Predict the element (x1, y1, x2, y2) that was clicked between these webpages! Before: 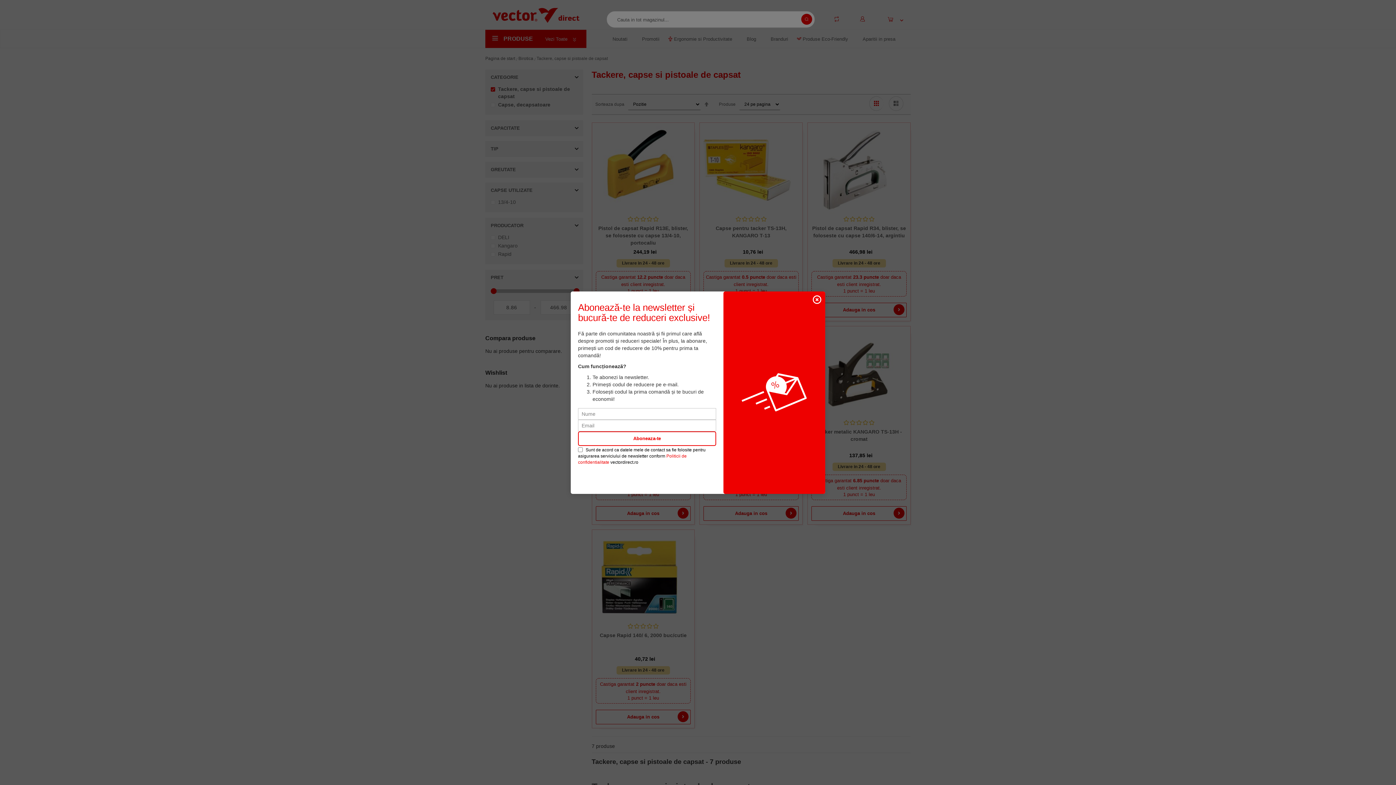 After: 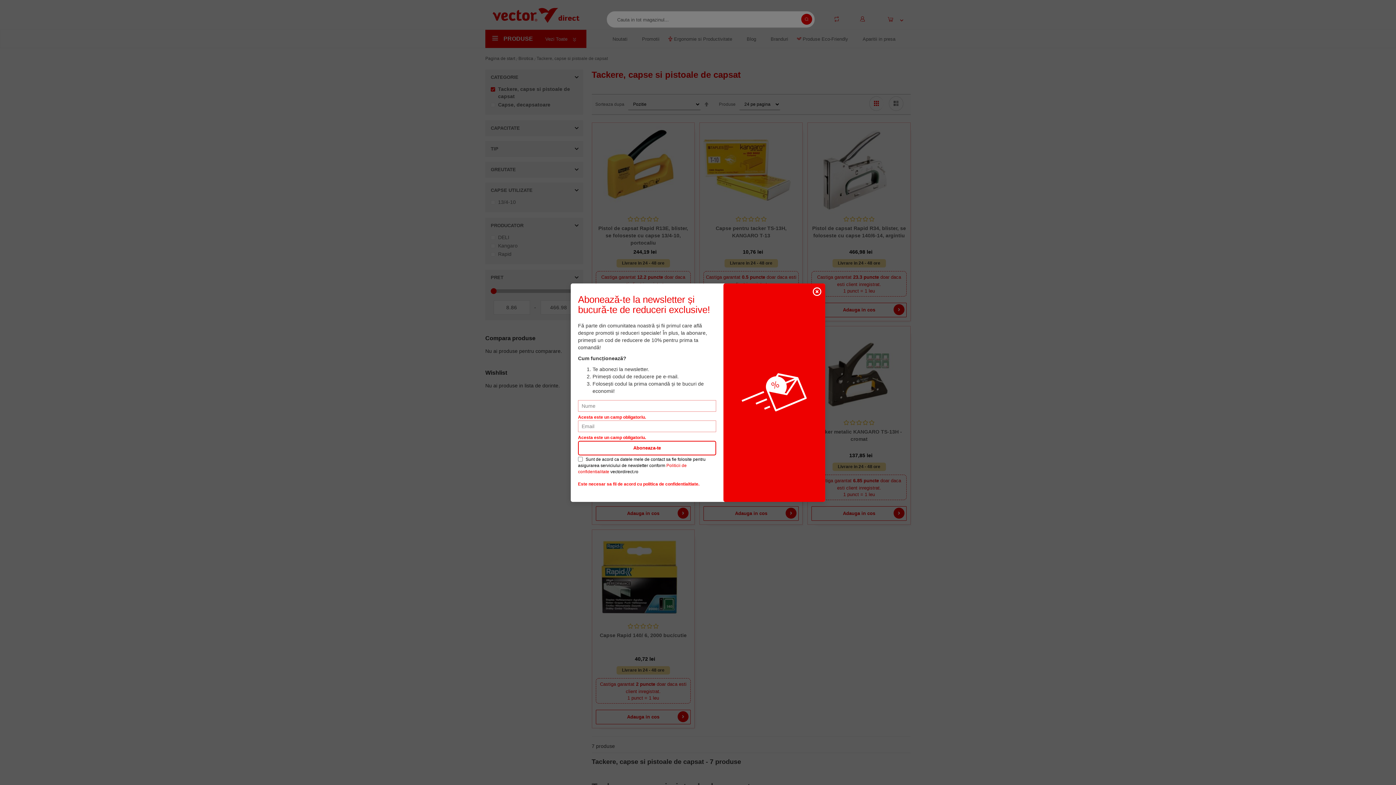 Action: label: Aboneaza-te bbox: (578, 431, 716, 446)